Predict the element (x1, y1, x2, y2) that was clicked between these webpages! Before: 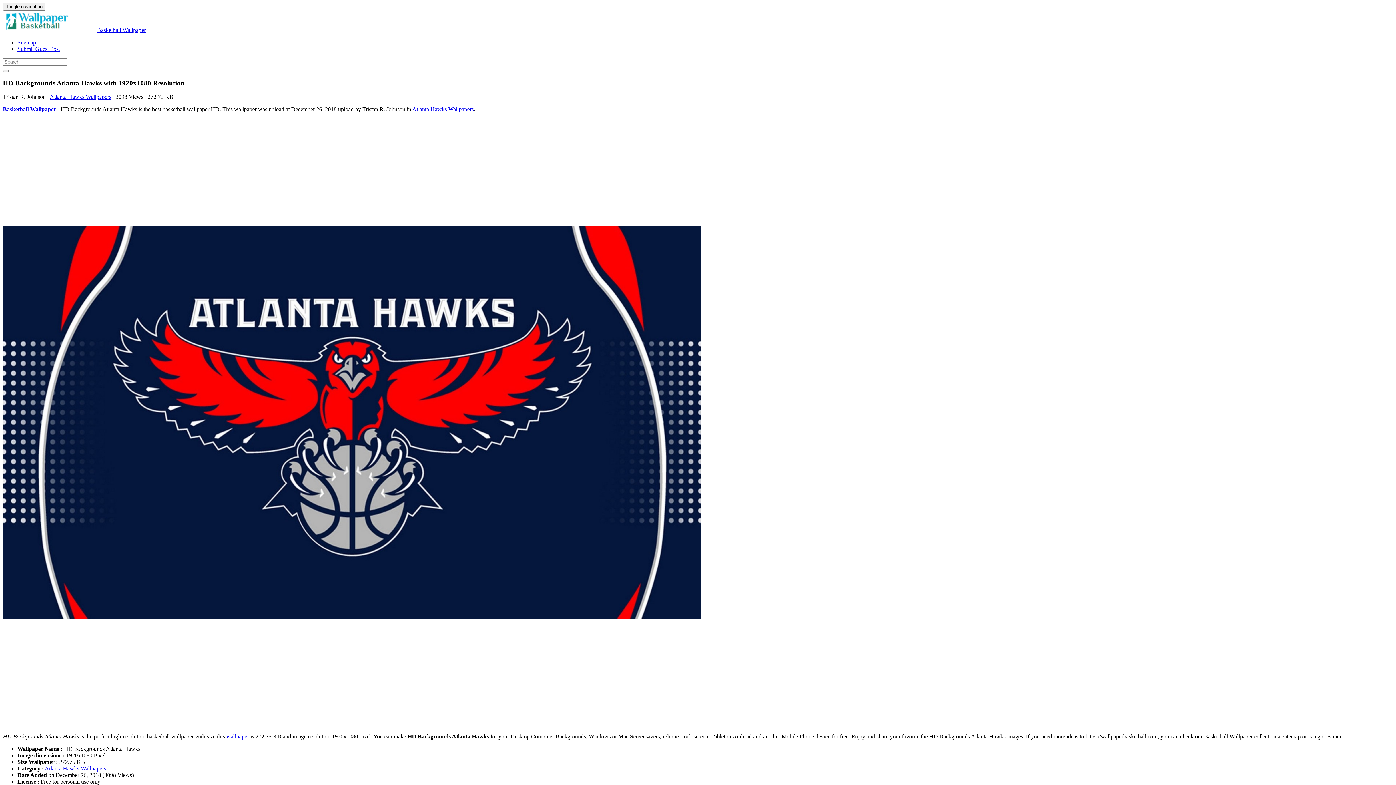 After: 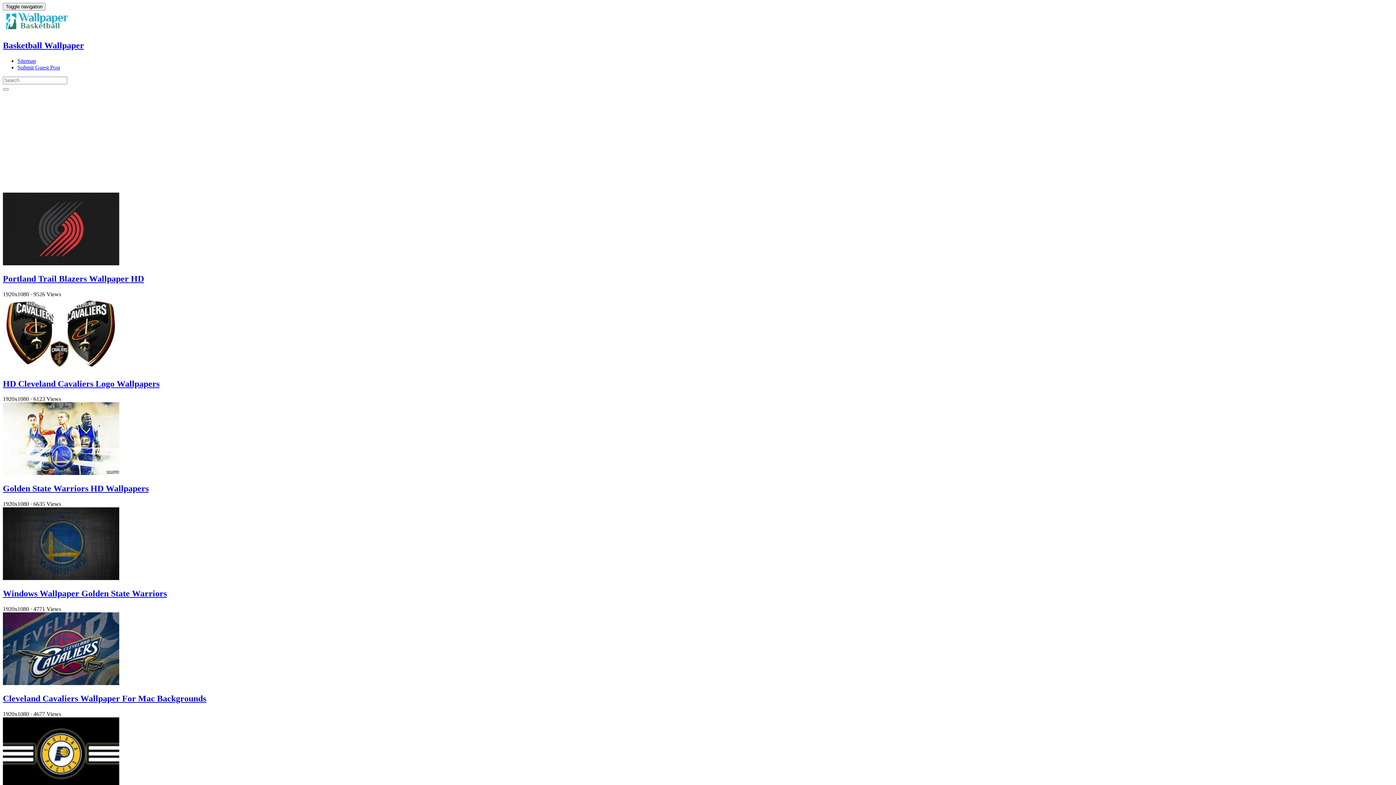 Action: bbox: (2, 26, 97, 33)